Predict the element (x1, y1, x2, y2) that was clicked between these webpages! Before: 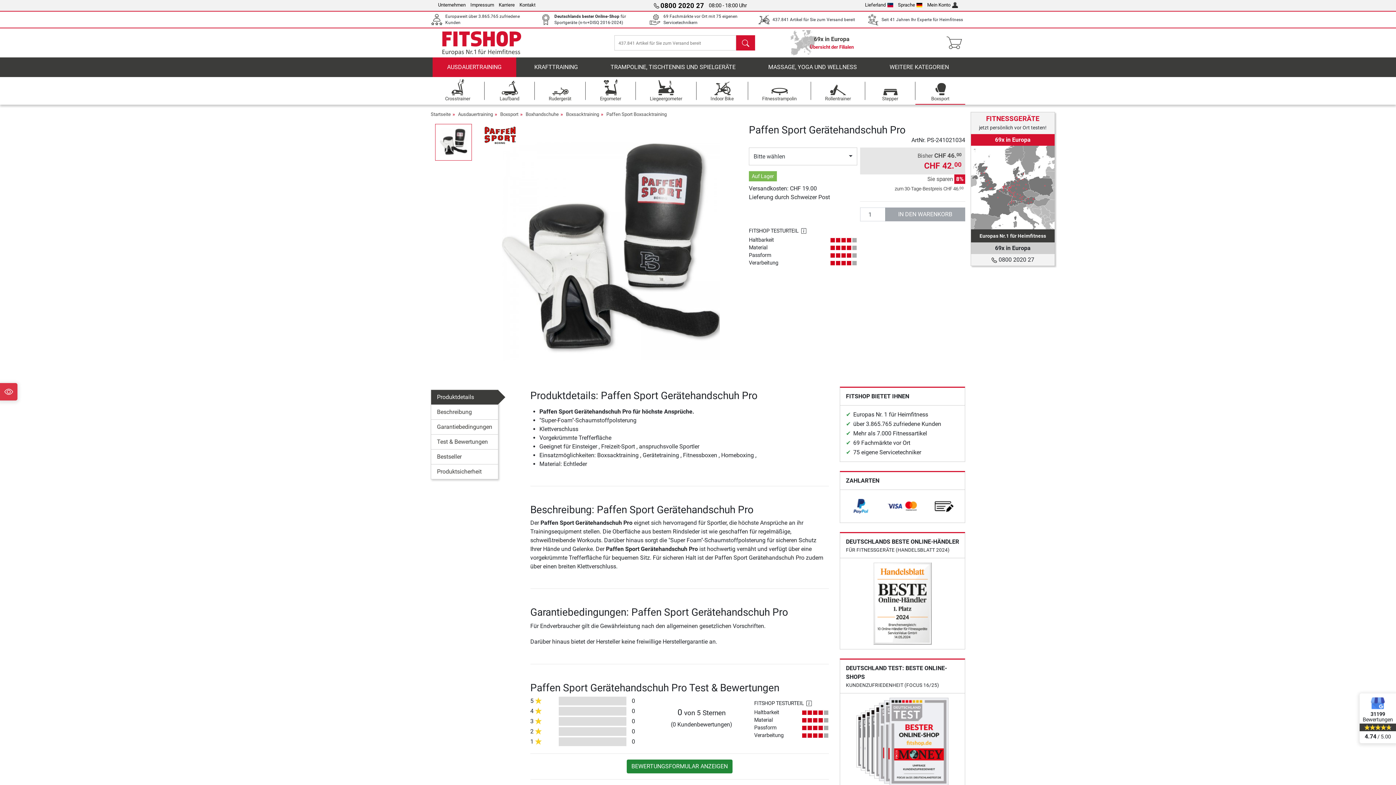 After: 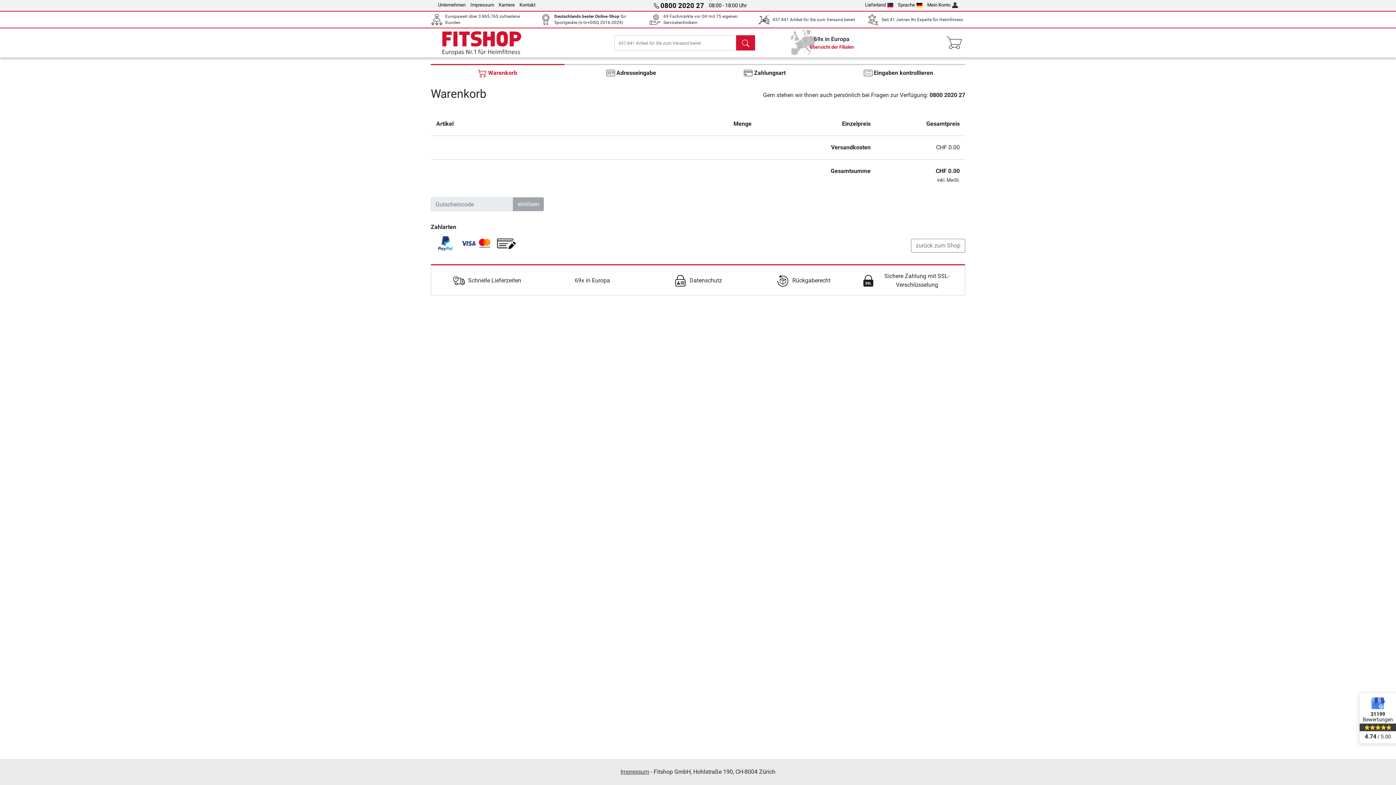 Action: bbox: (943, 32, 965, 53)